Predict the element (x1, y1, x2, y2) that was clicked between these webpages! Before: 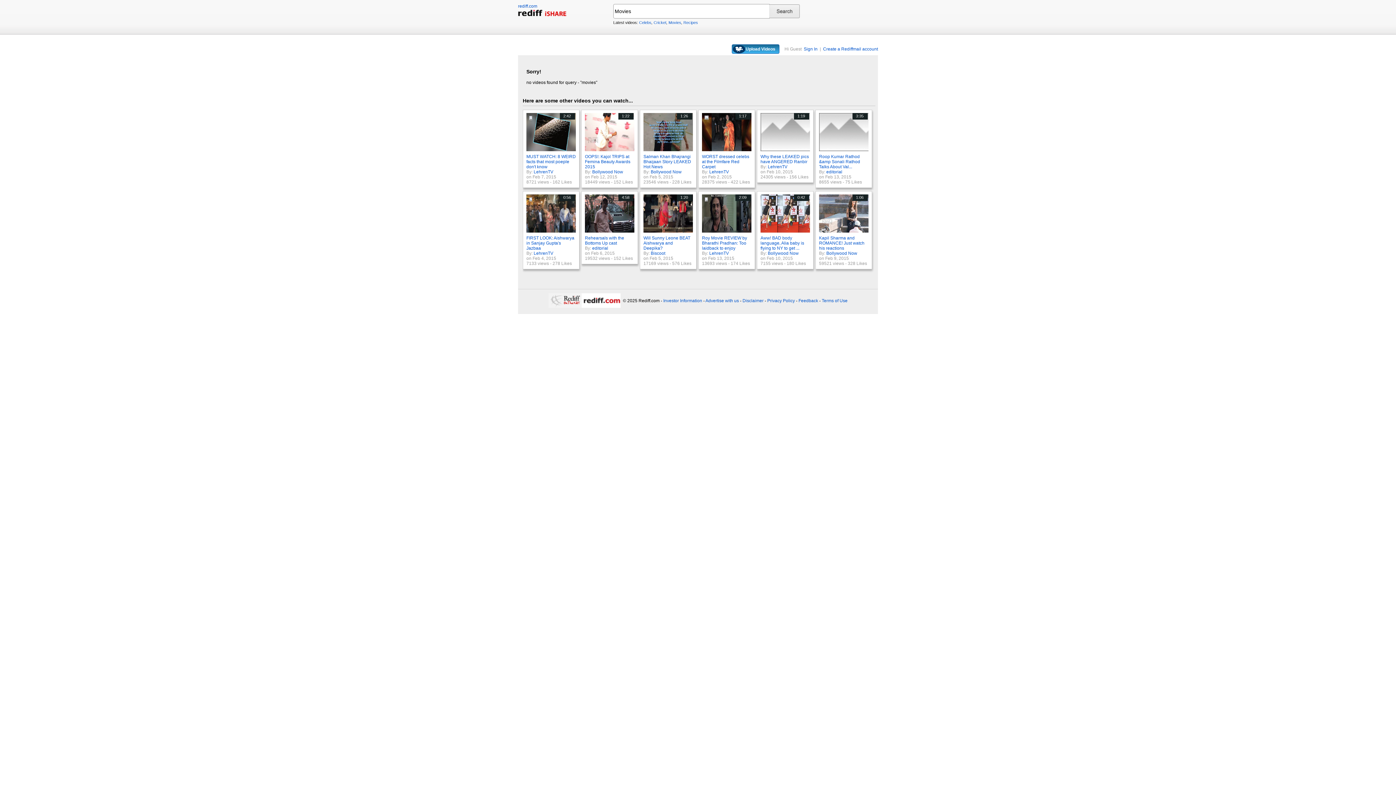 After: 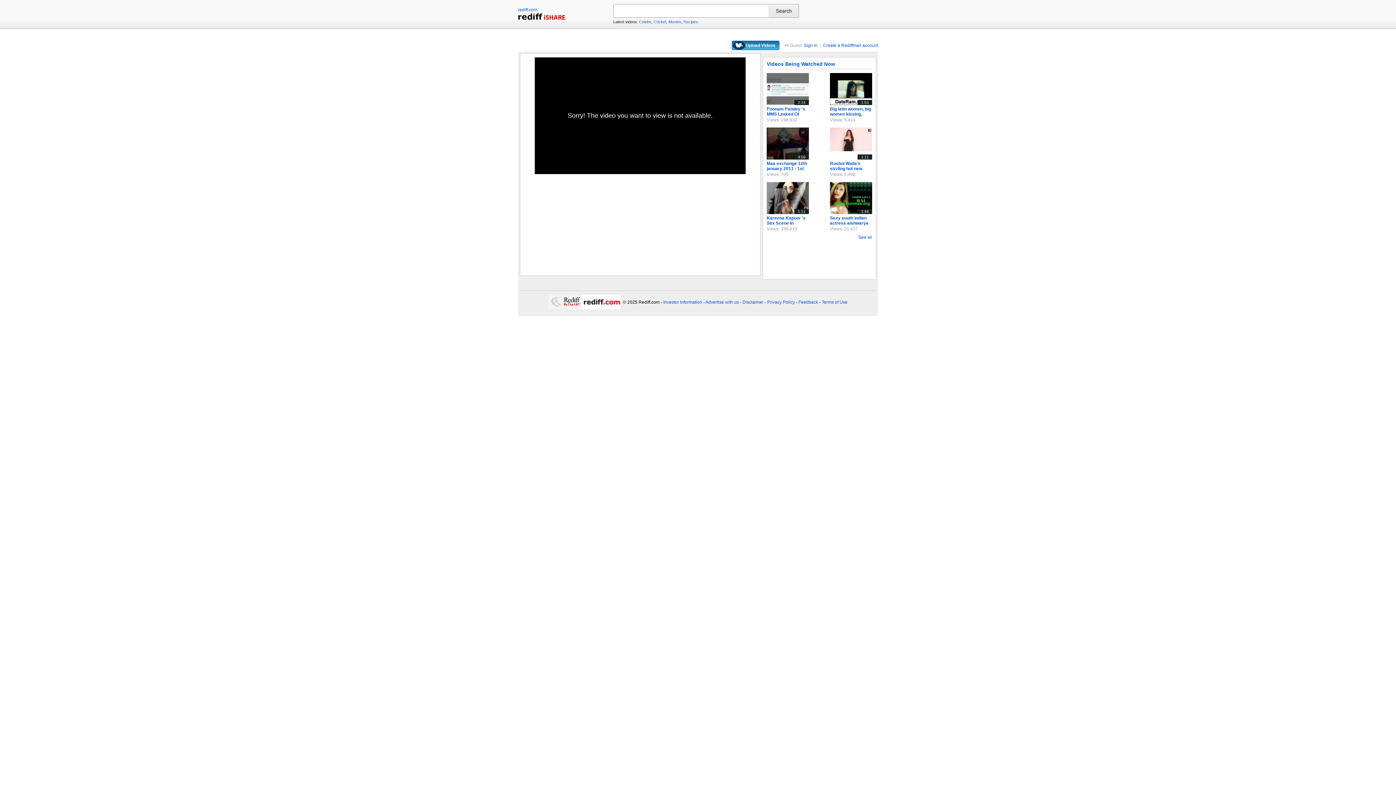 Action: bbox: (819, 147, 870, 152) label: 3:35